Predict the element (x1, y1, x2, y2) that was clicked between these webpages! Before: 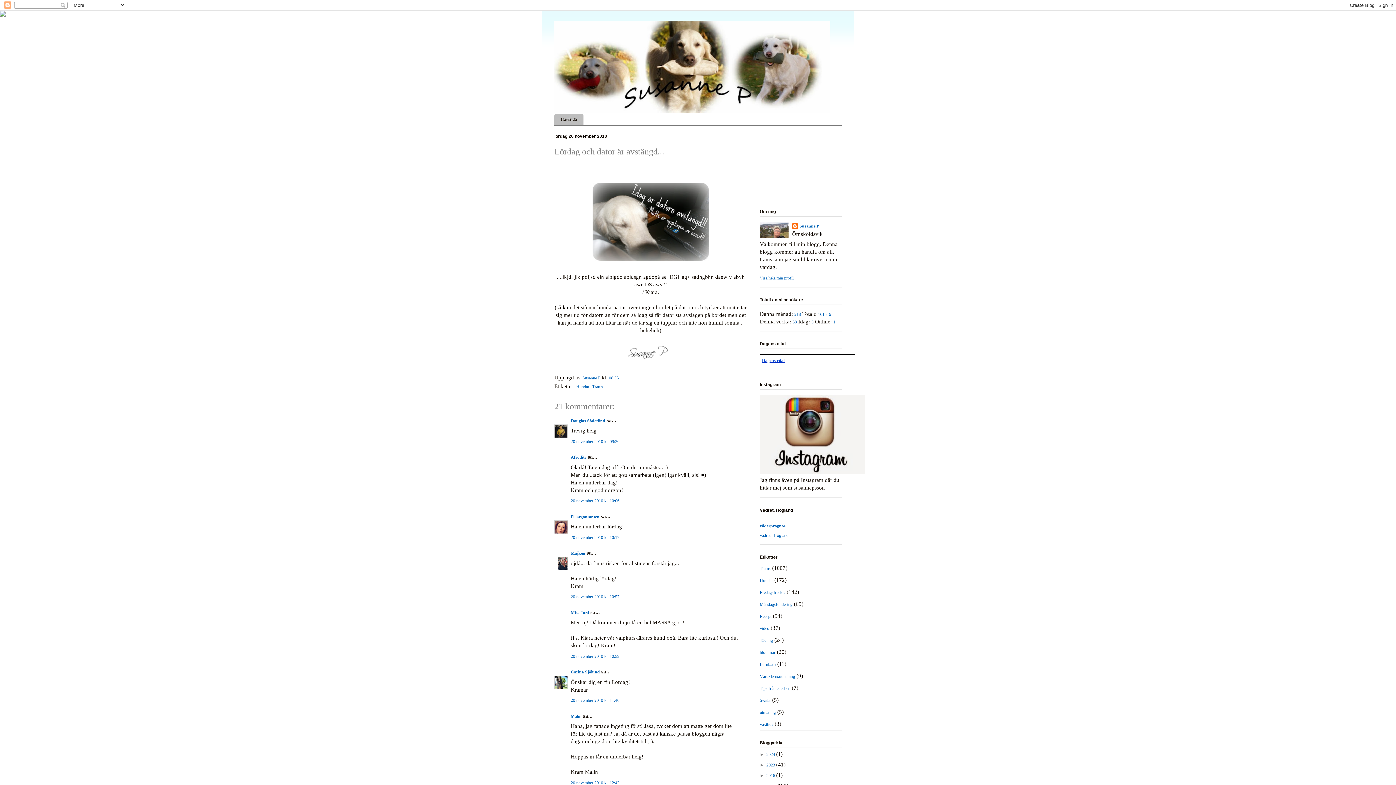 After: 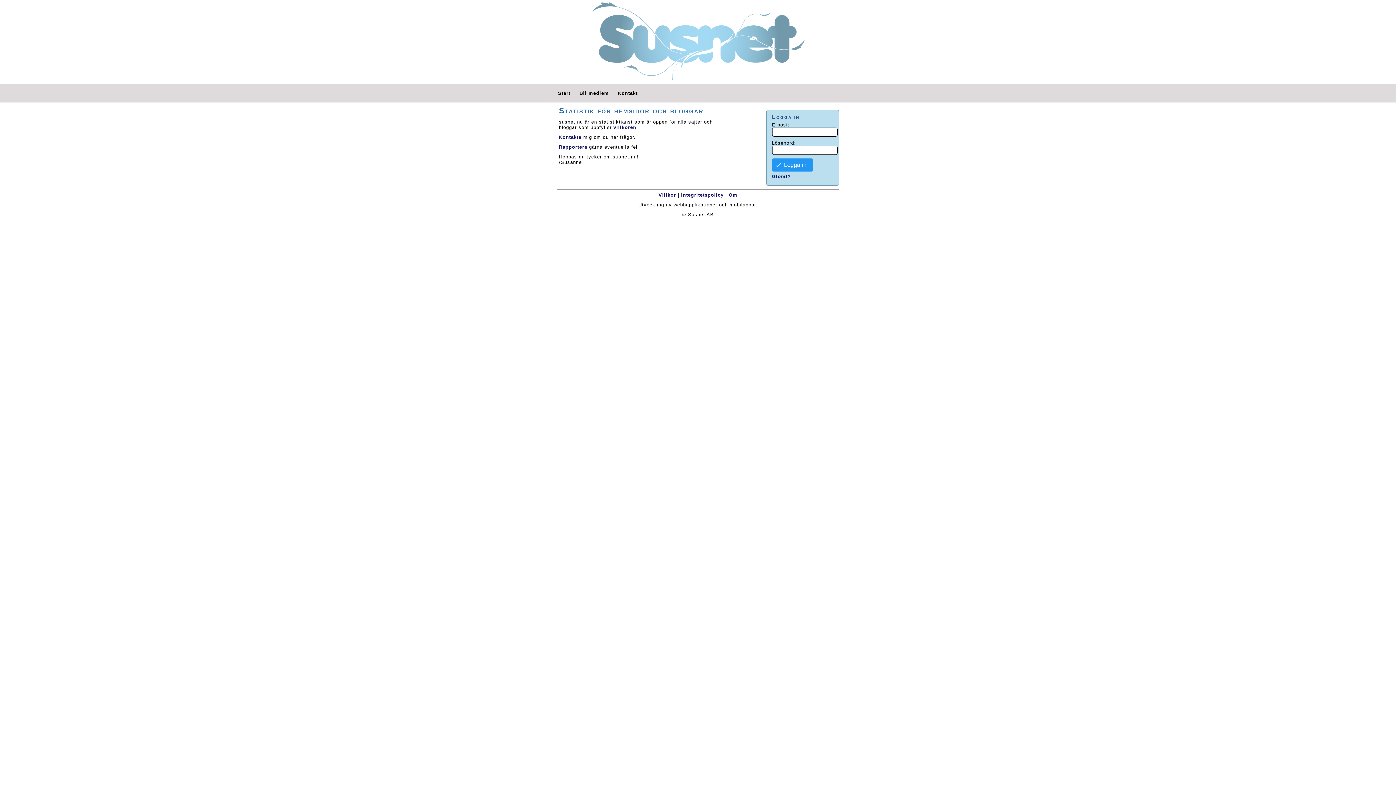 Action: label: 161516 bbox: (818, 311, 831, 317)